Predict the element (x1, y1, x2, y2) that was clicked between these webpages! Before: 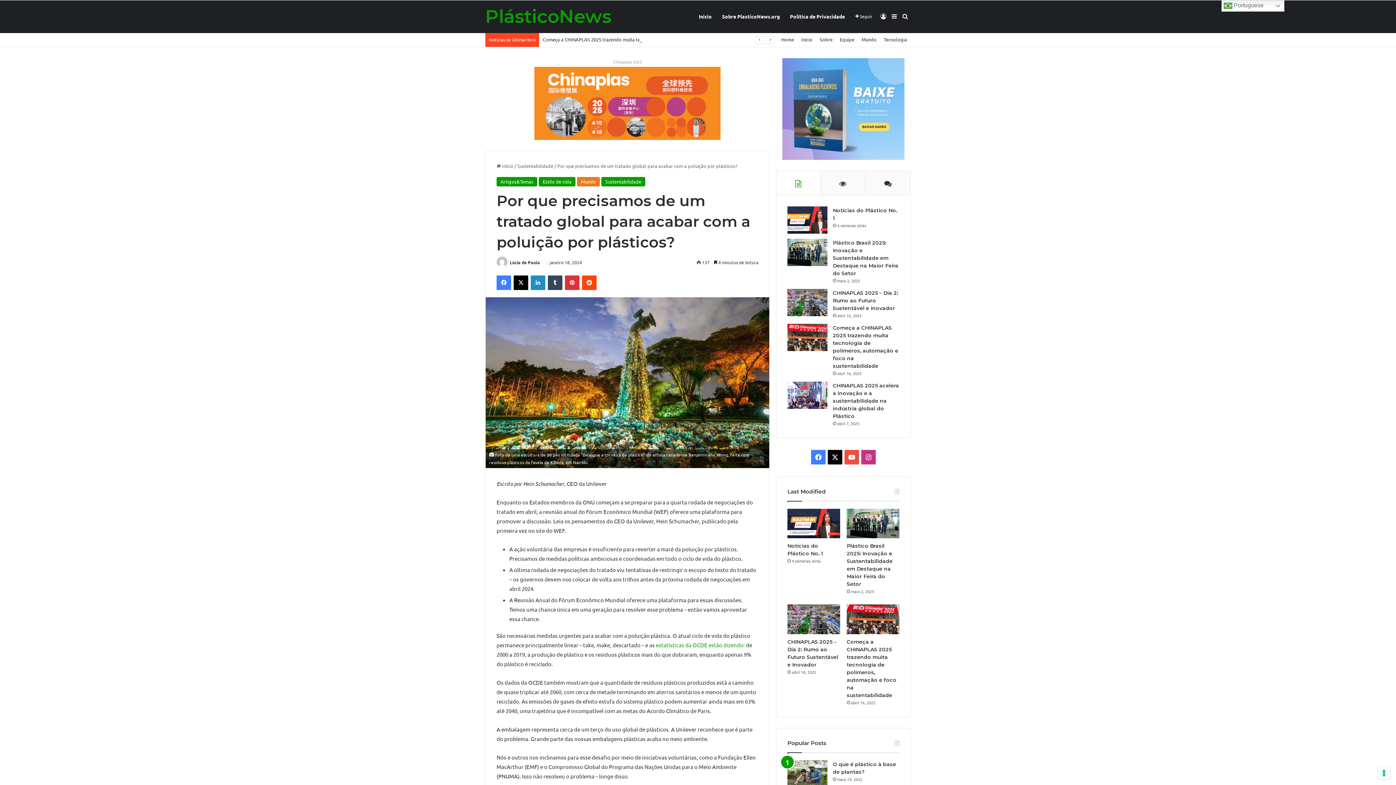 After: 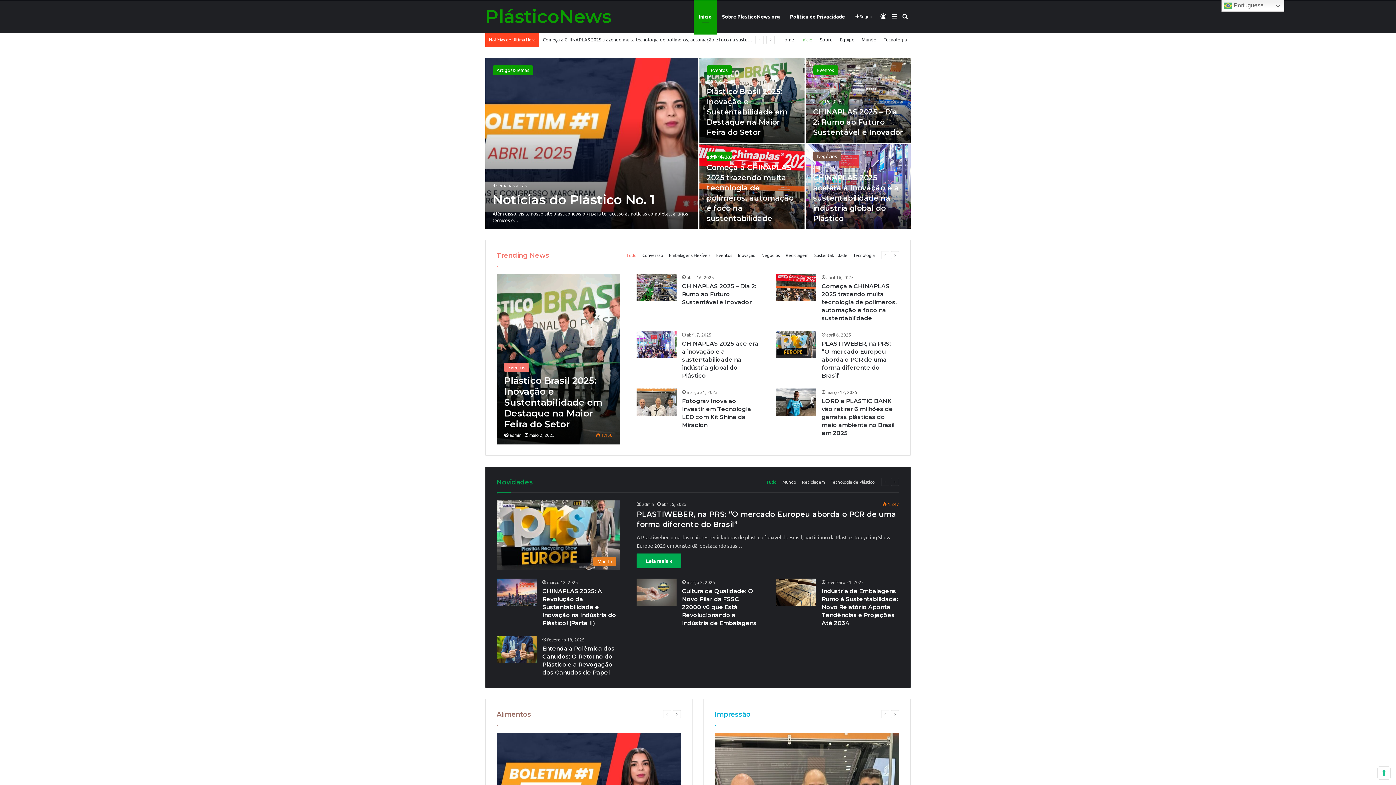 Action: bbox: (485, 7, 611, 25) label: PlásticoNews